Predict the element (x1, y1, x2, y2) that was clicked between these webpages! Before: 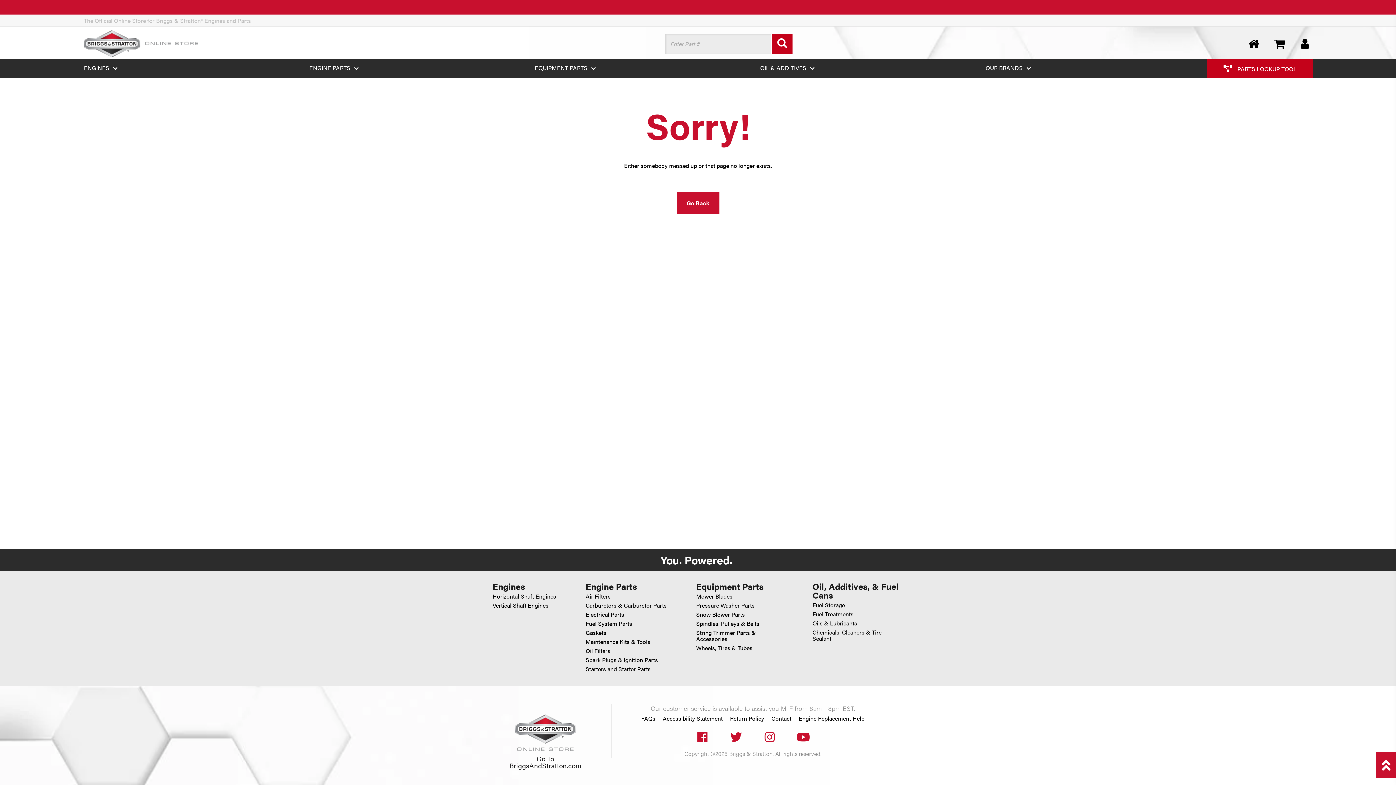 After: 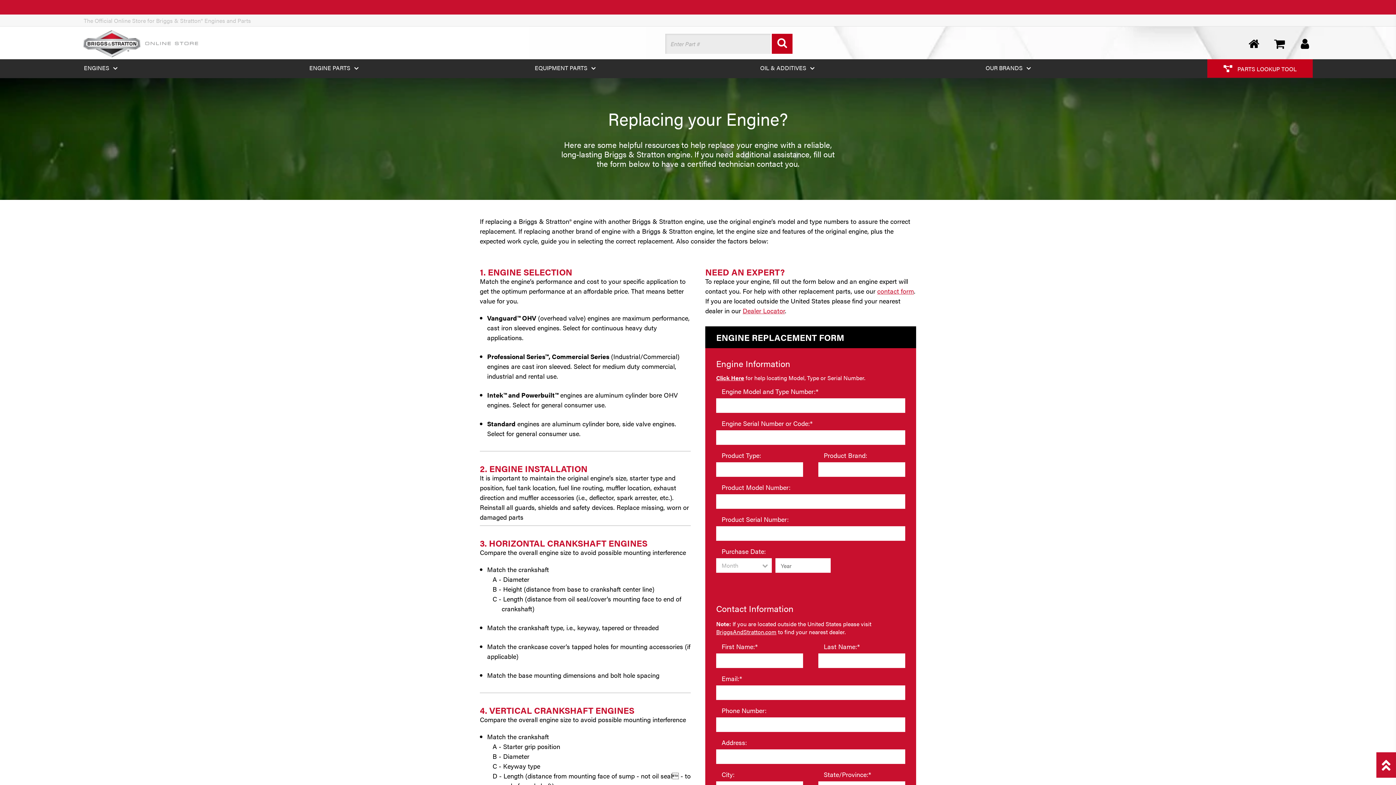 Action: bbox: (798, 716, 864, 721) label: Engine Replacement Help